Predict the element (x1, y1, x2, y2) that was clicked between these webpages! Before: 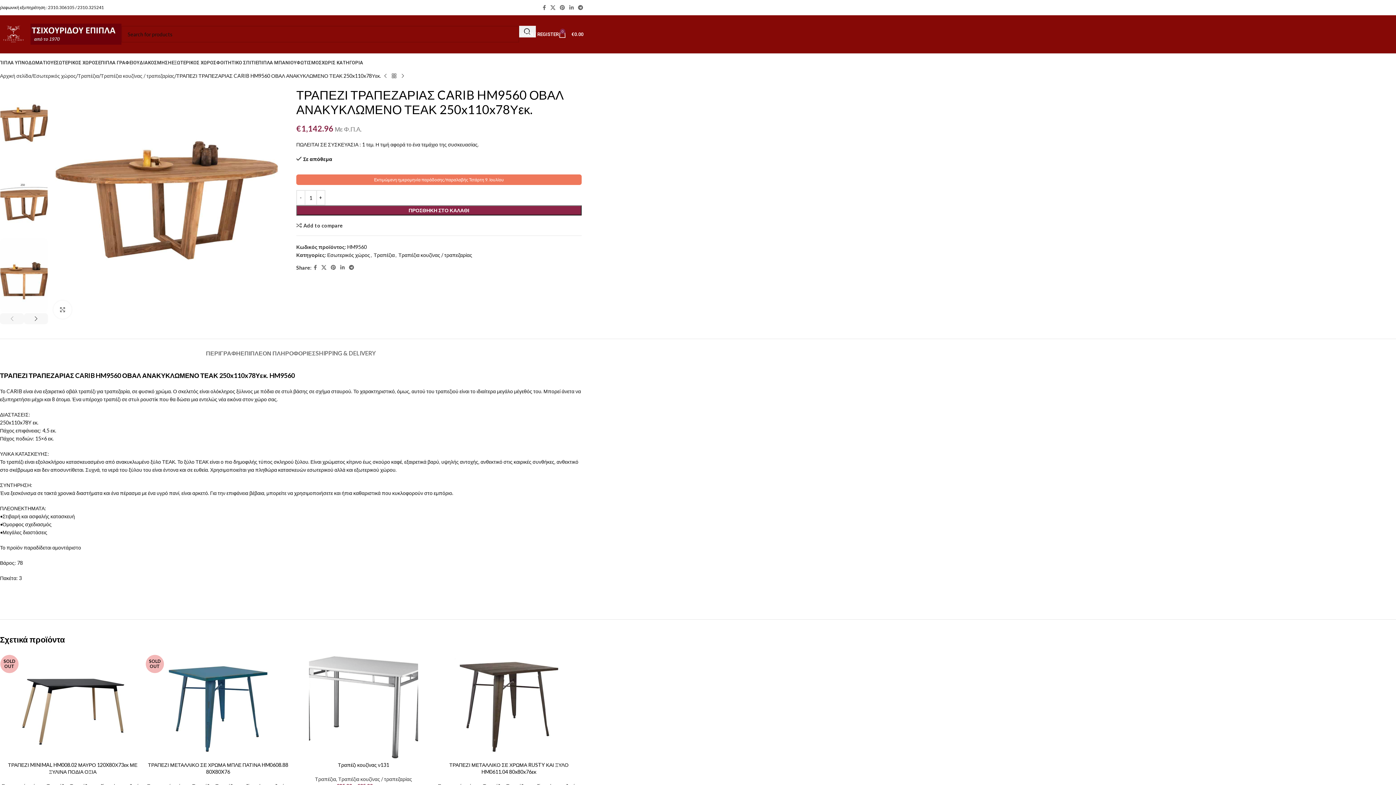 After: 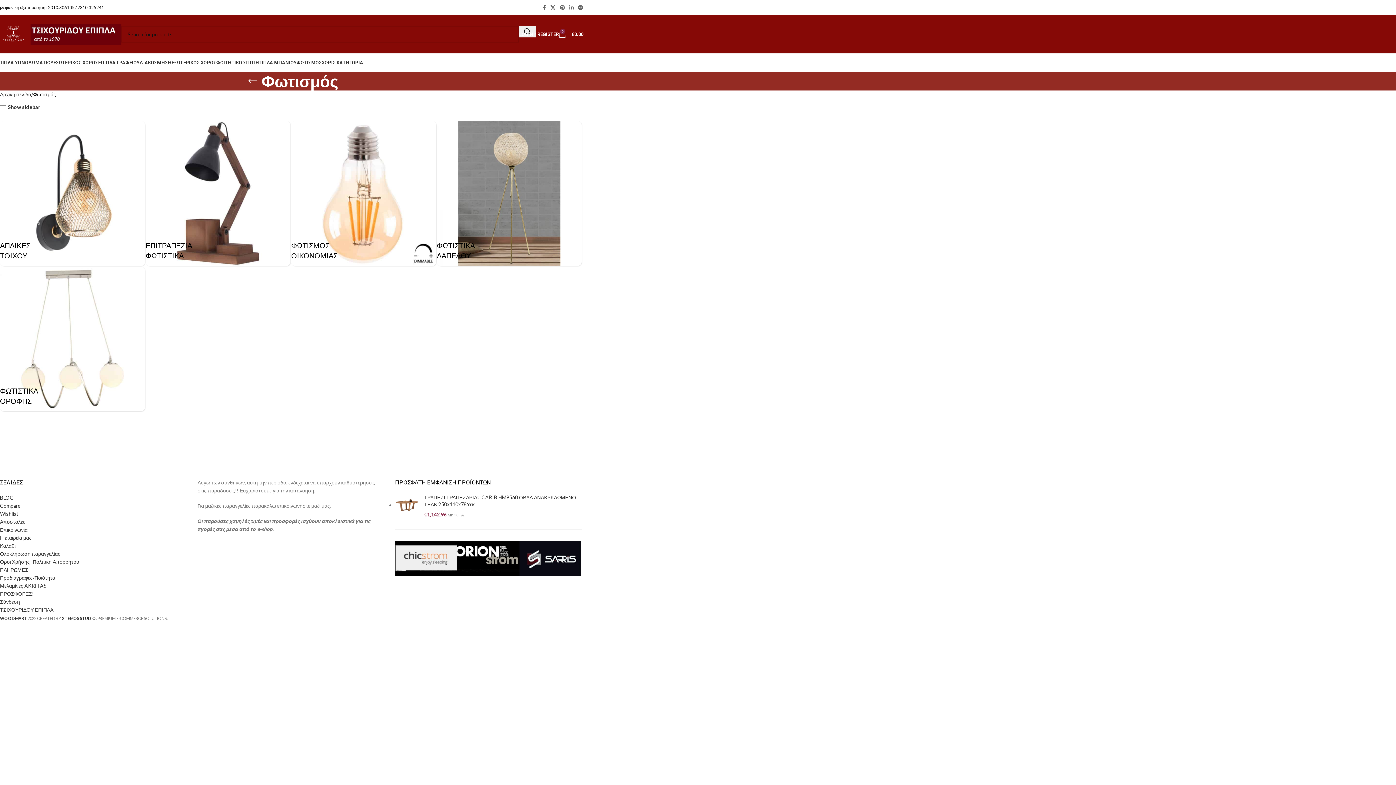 Action: label: ΦΩΤΙΣΜΟΣ bbox: (296, 55, 321, 69)